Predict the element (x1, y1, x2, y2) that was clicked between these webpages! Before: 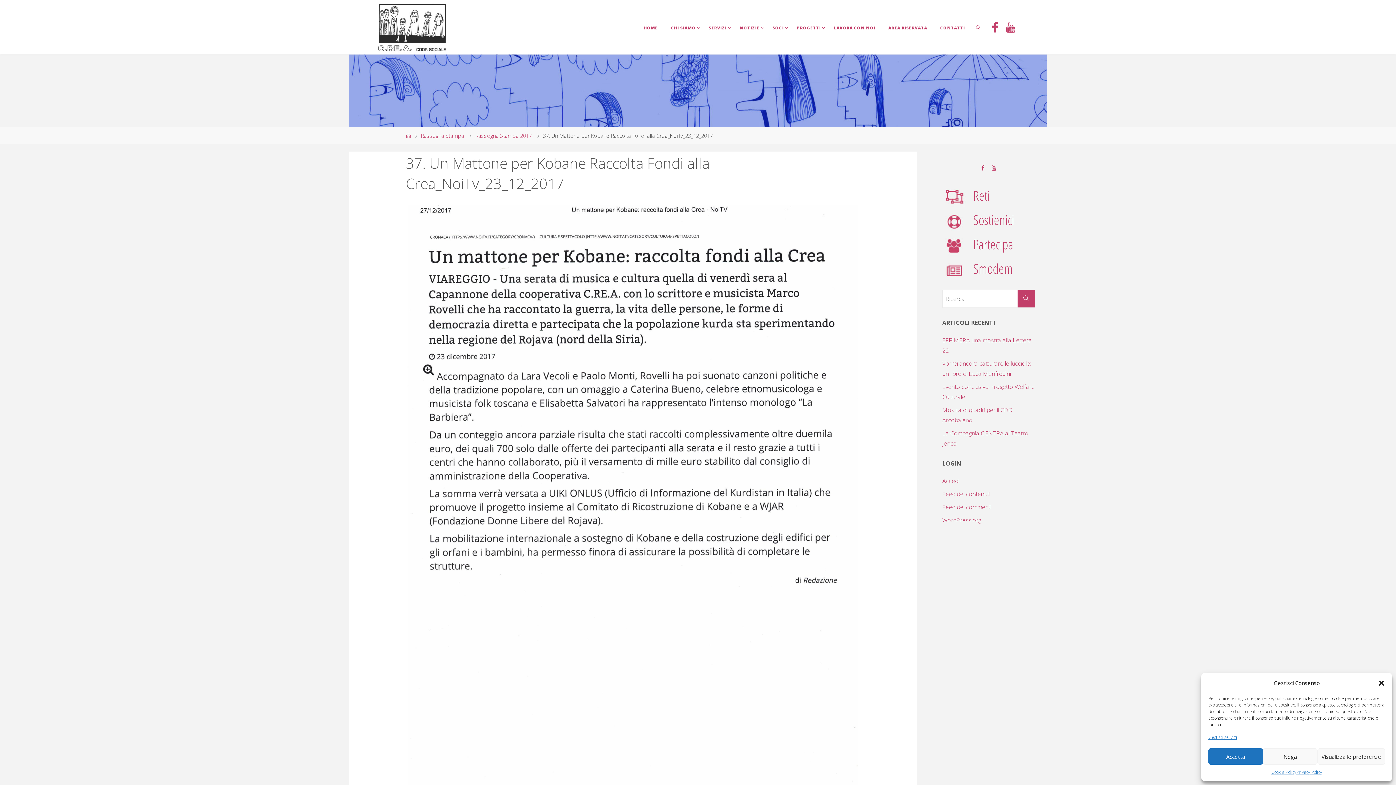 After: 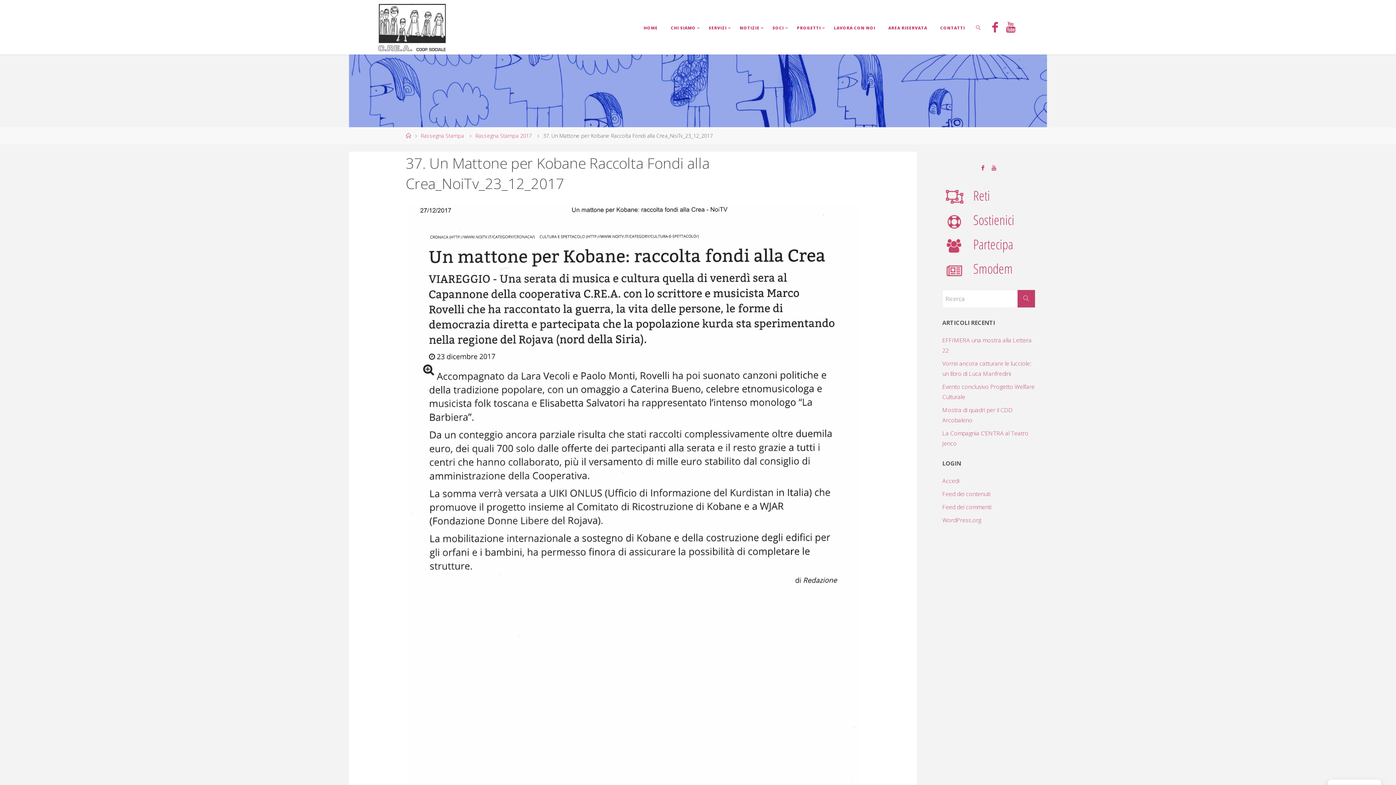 Action: label: Nega bbox: (1263, 748, 1317, 765)